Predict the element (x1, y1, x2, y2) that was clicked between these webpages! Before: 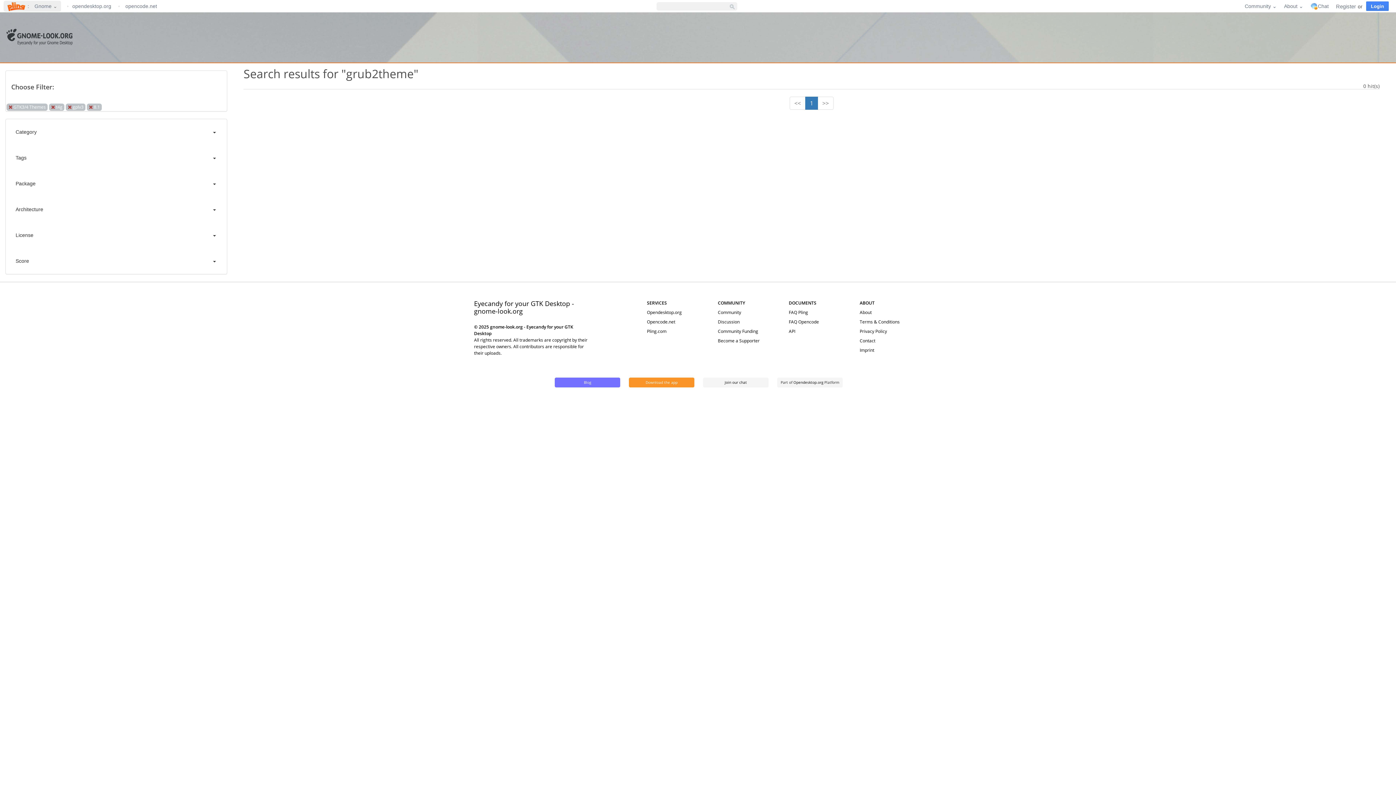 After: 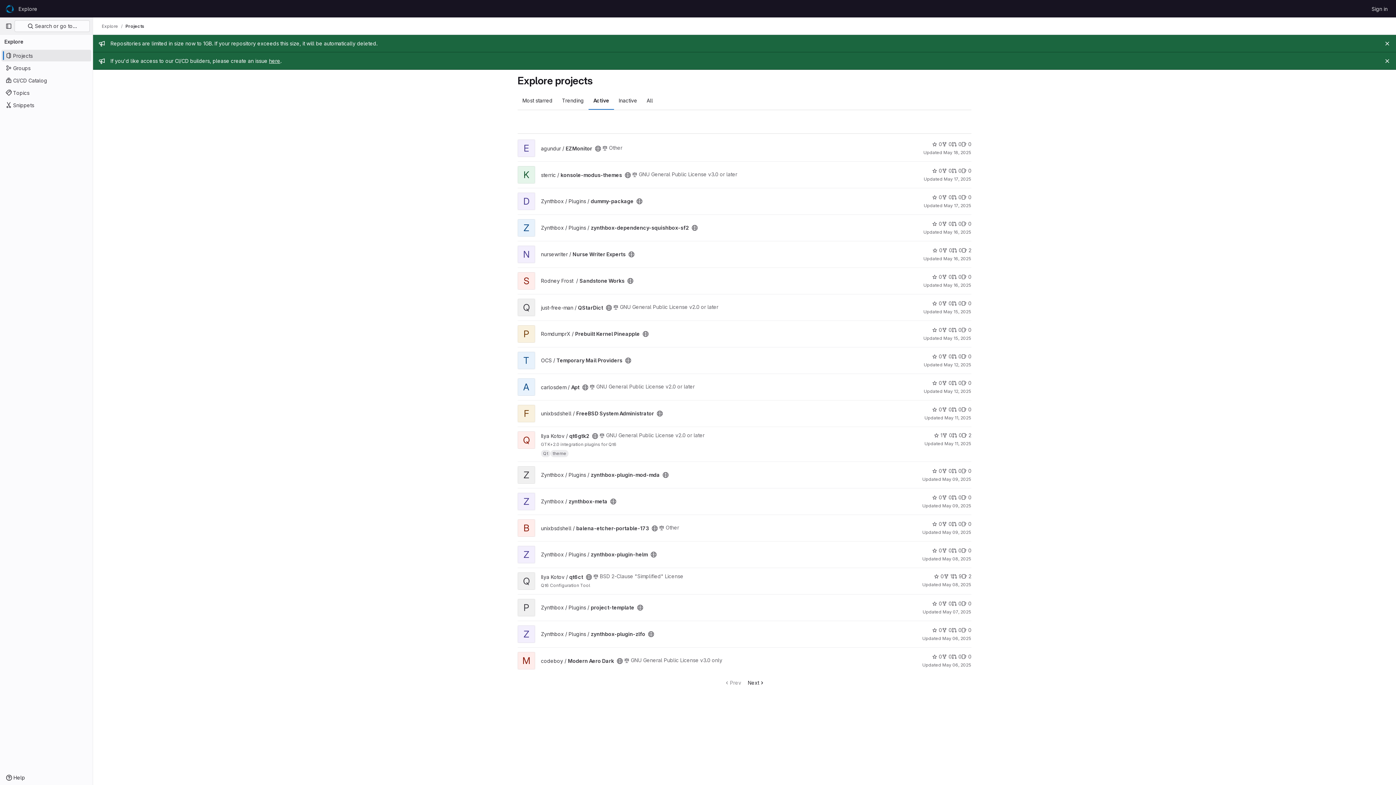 Action: label: opencode.net bbox: (123, 1, 158, 10)